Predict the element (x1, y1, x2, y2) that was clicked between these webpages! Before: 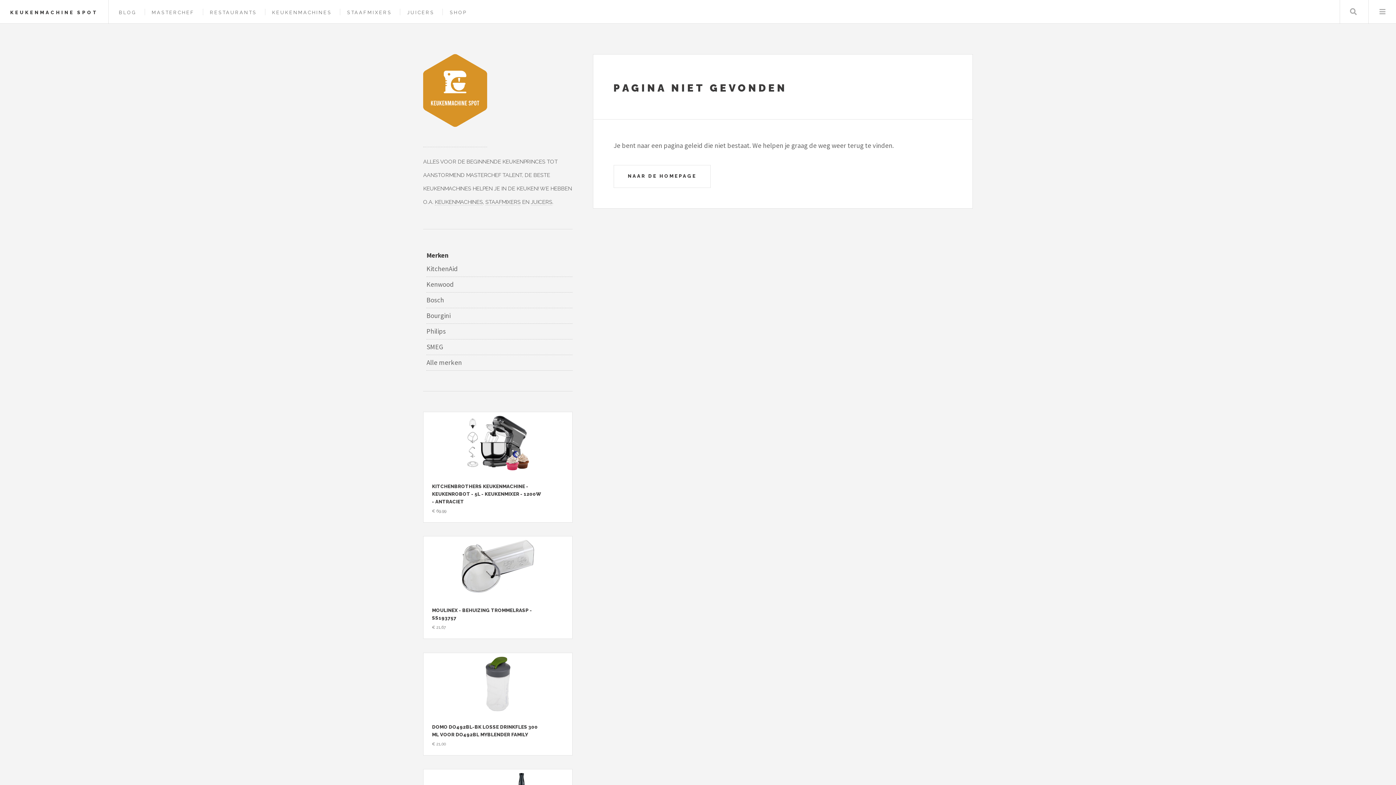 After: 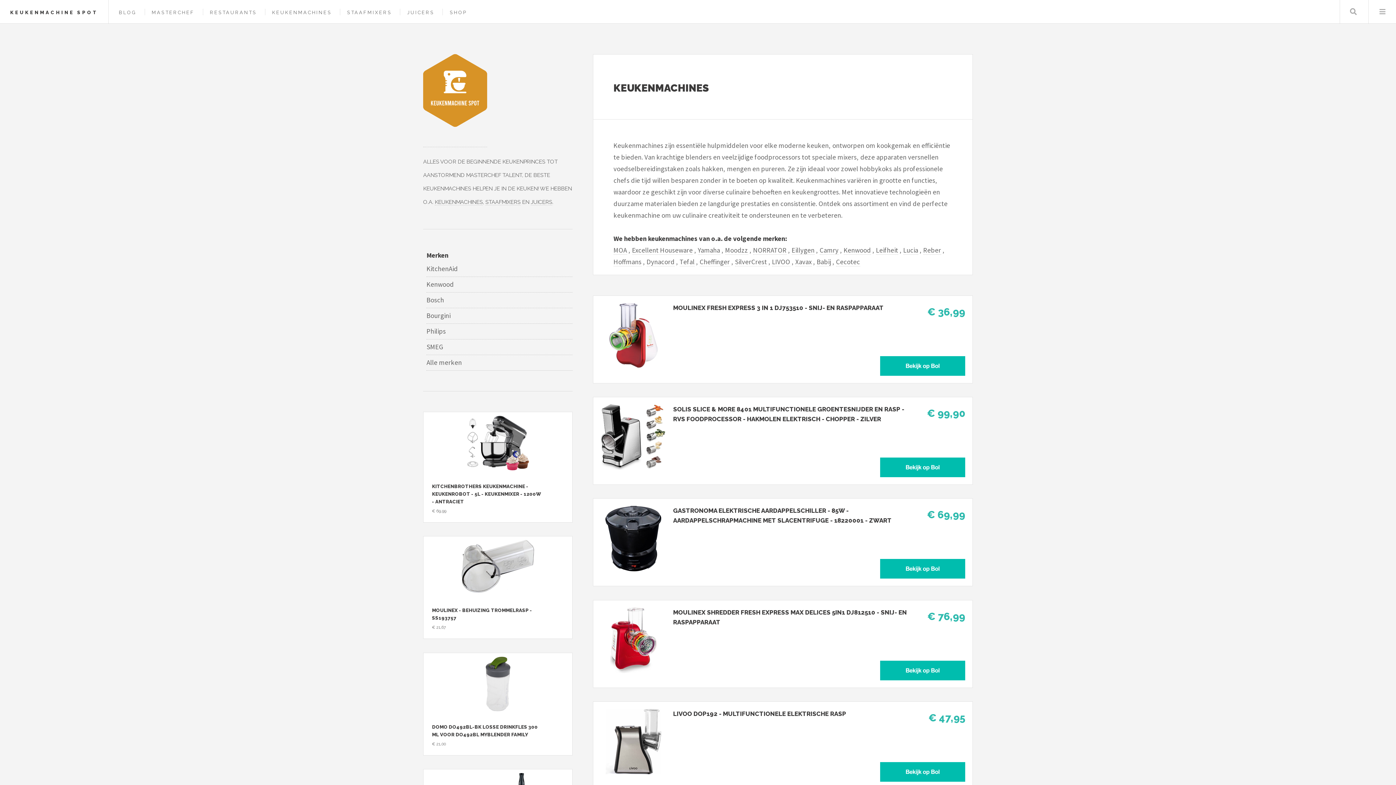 Action: label: KEUKENMACHINES bbox: (272, 9, 331, 15)